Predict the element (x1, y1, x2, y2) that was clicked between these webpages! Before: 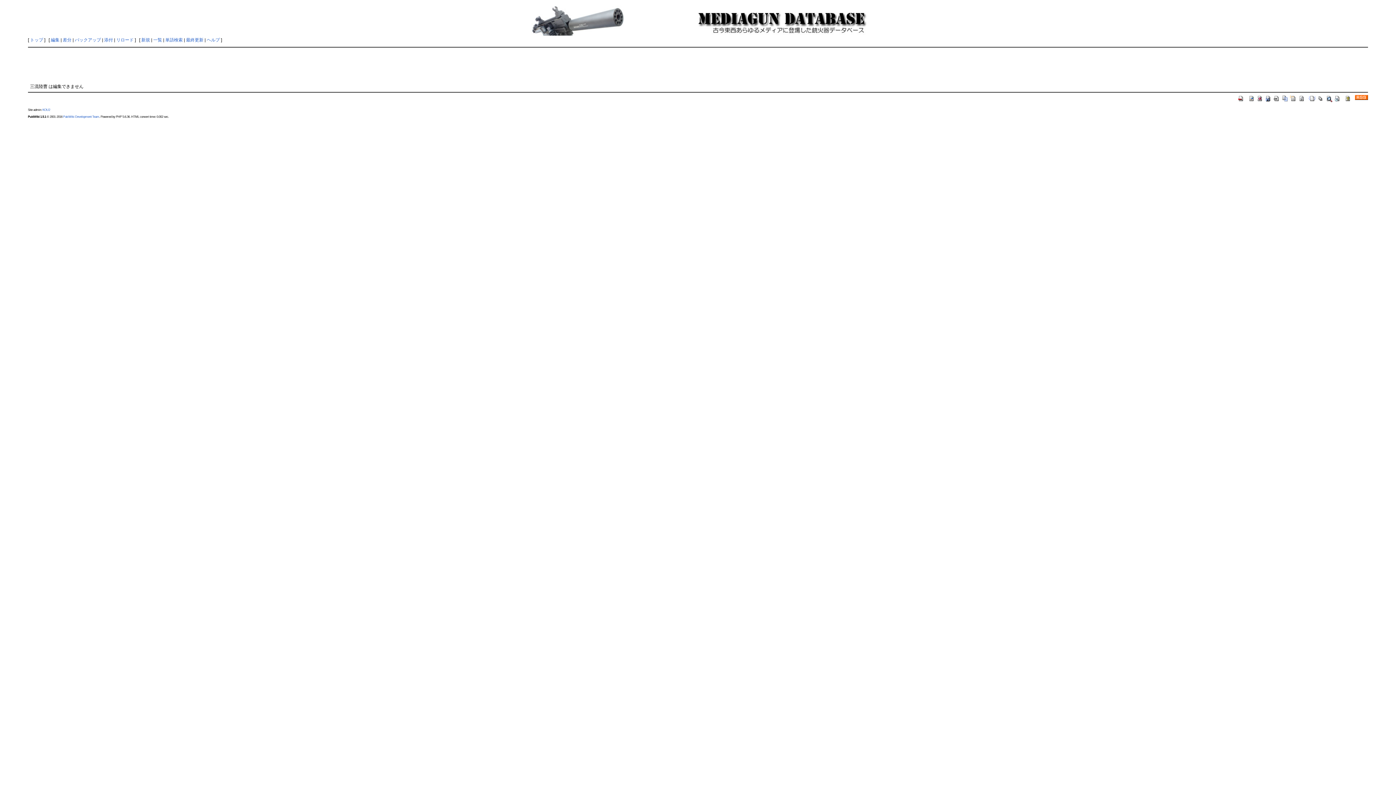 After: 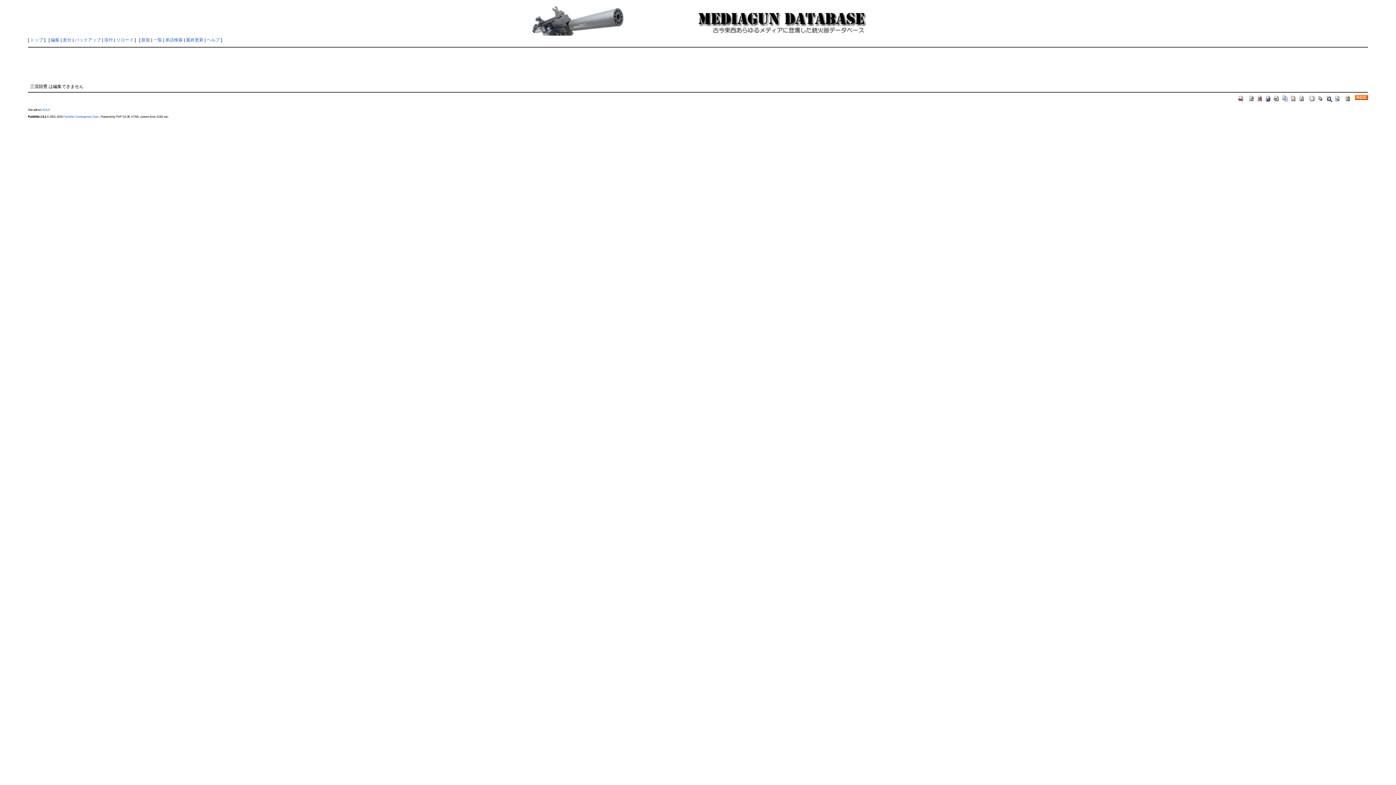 Action: bbox: (116, 37, 133, 42) label: リロード